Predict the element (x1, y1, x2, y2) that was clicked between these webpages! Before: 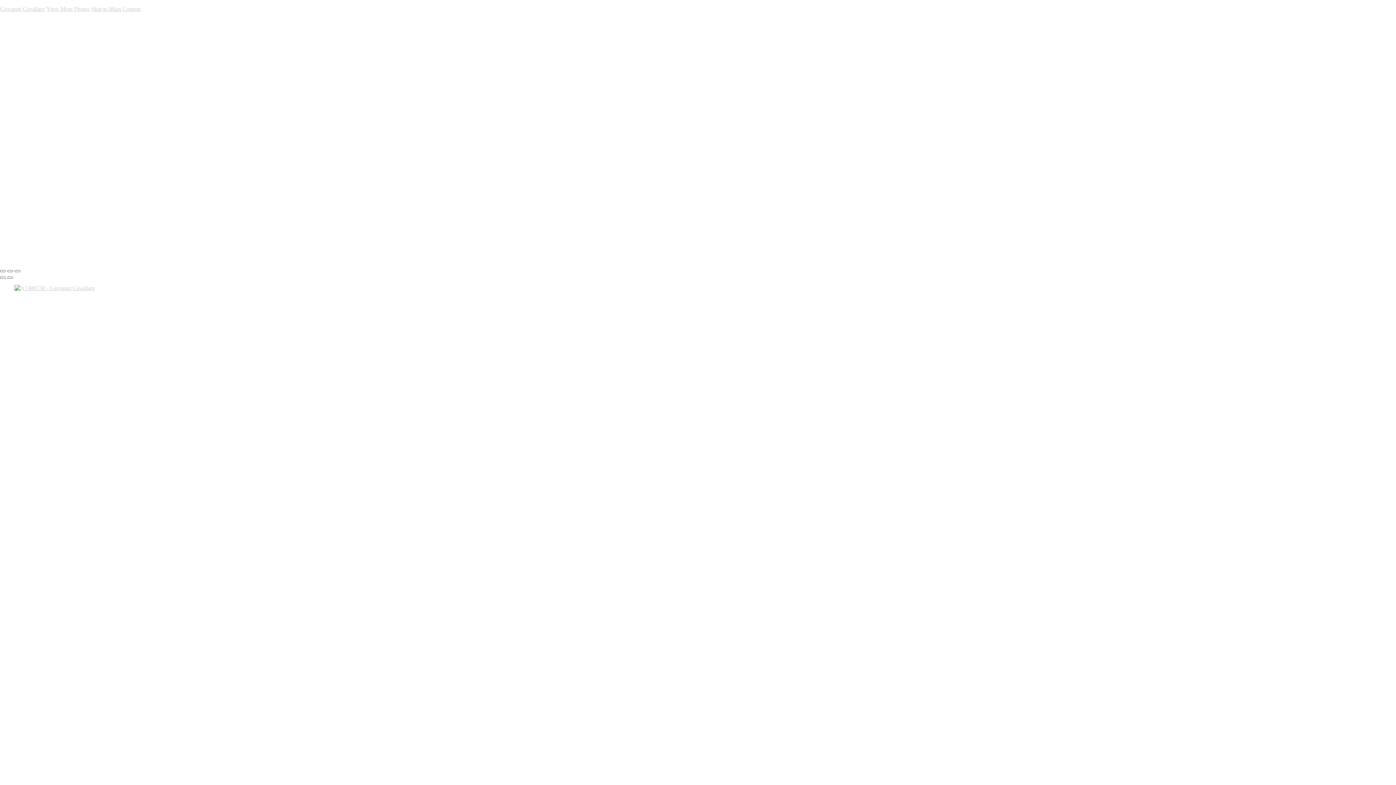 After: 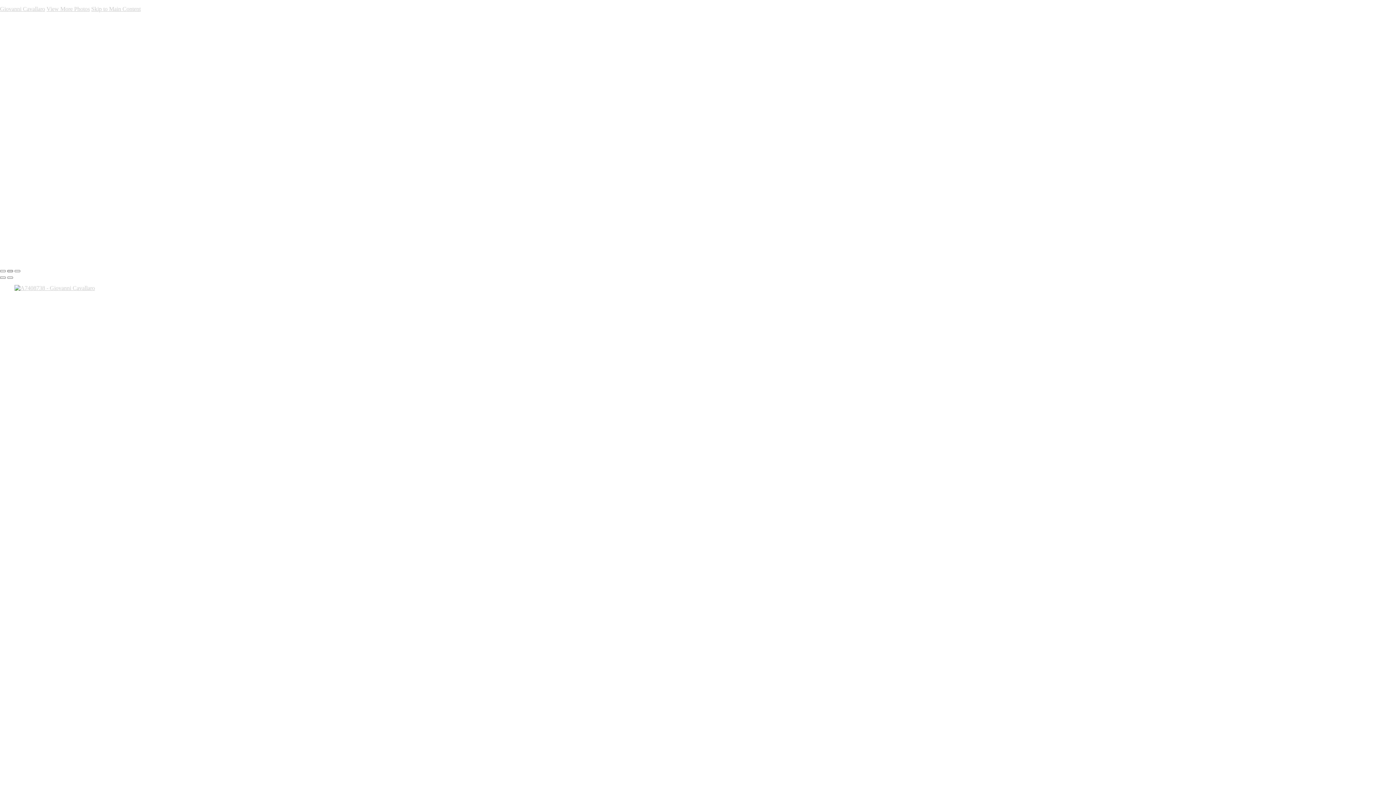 Action: bbox: (7, 270, 13, 272)